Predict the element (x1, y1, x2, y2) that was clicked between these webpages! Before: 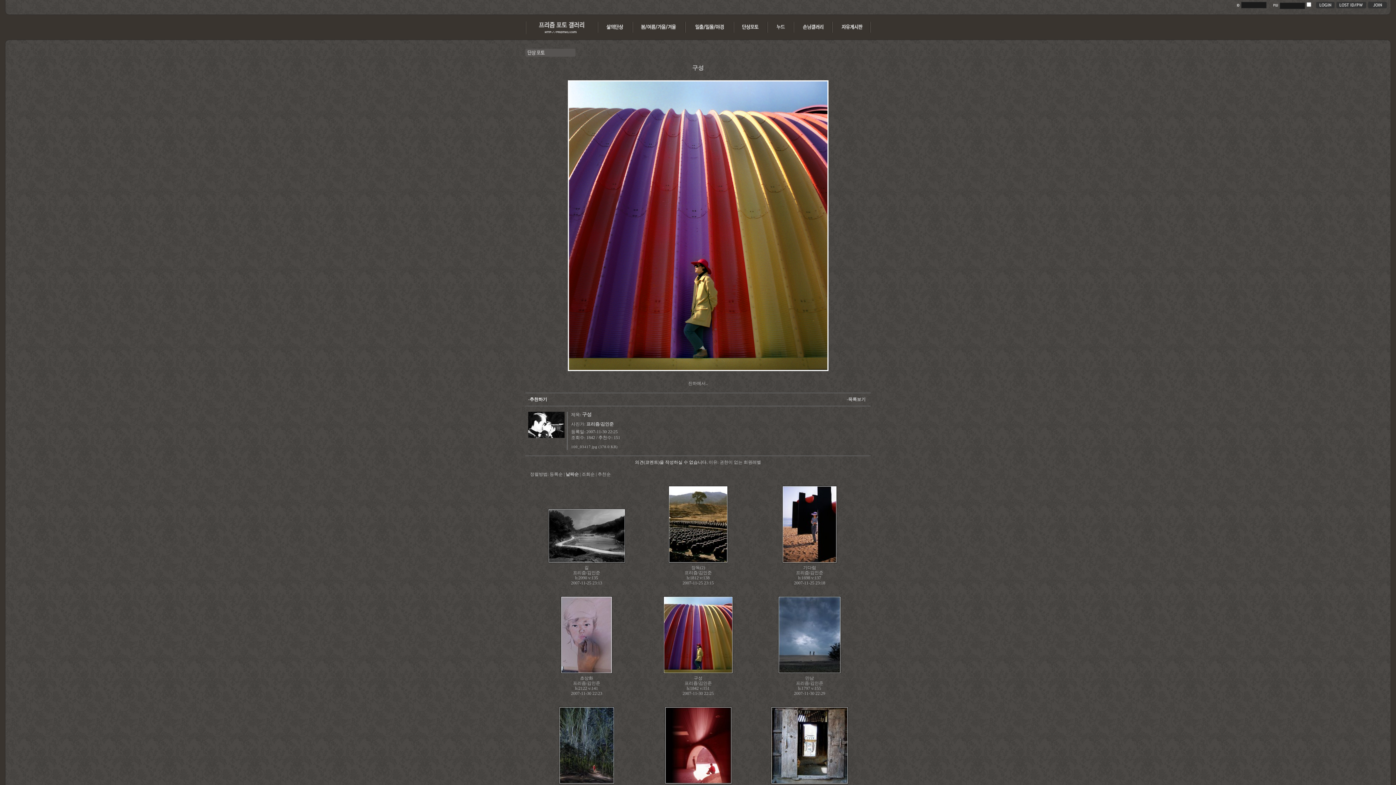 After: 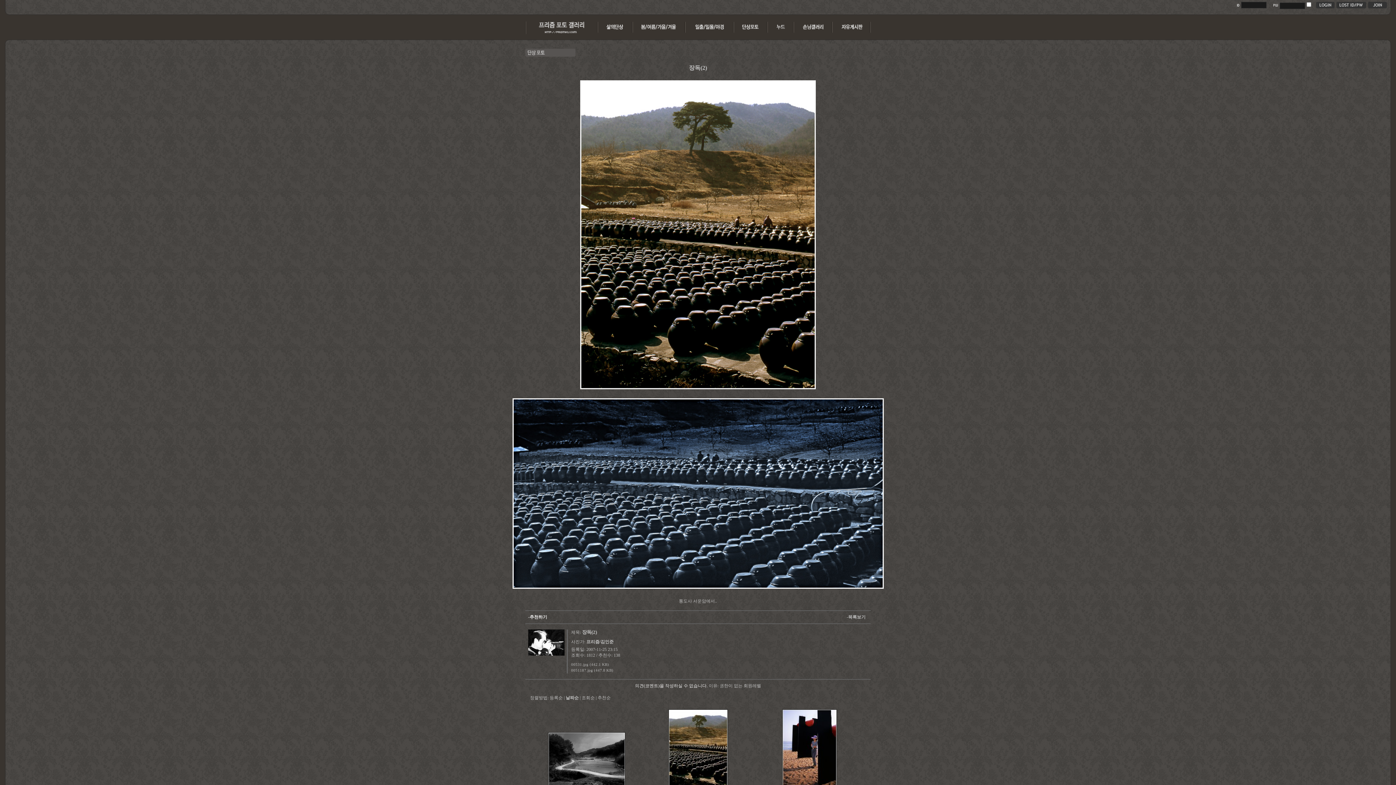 Action: bbox: (668, 559, 728, 564)